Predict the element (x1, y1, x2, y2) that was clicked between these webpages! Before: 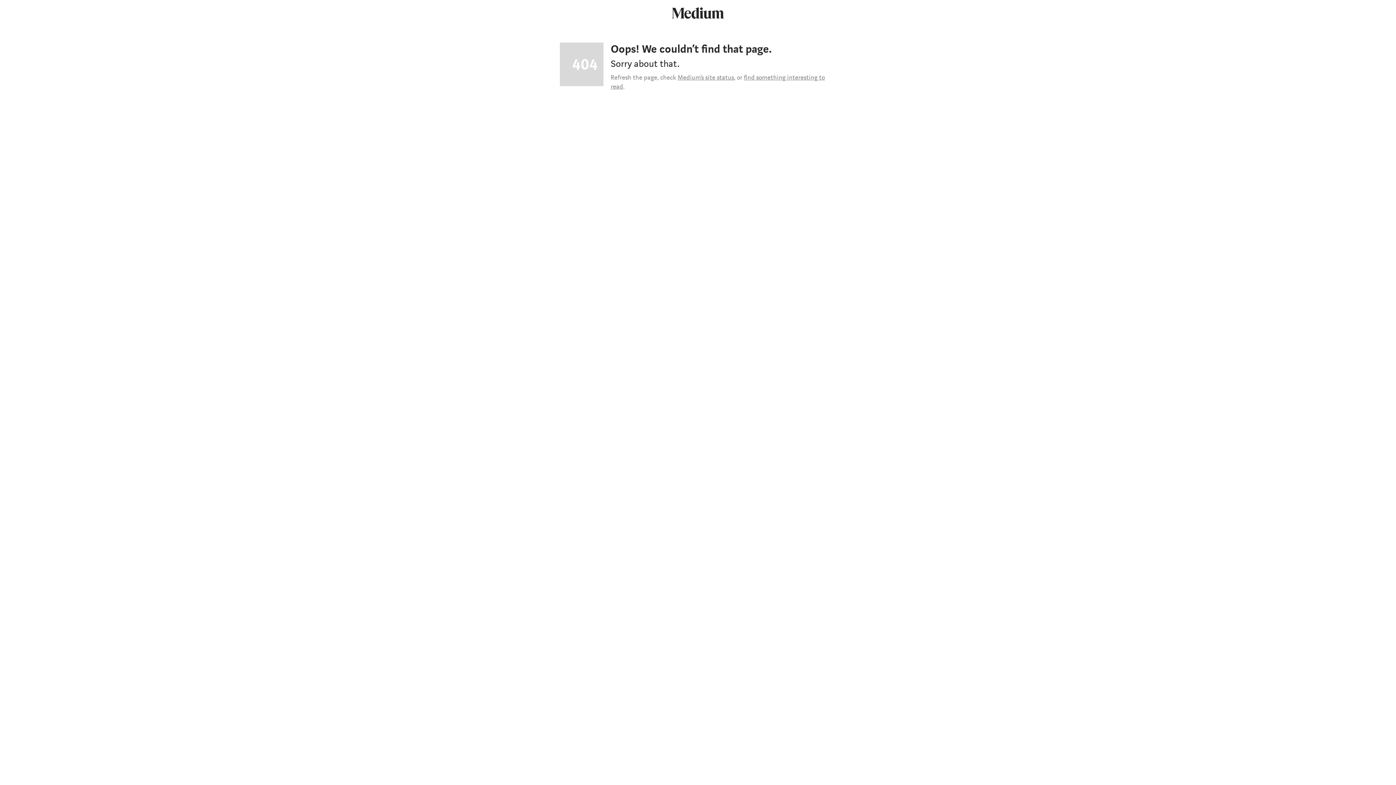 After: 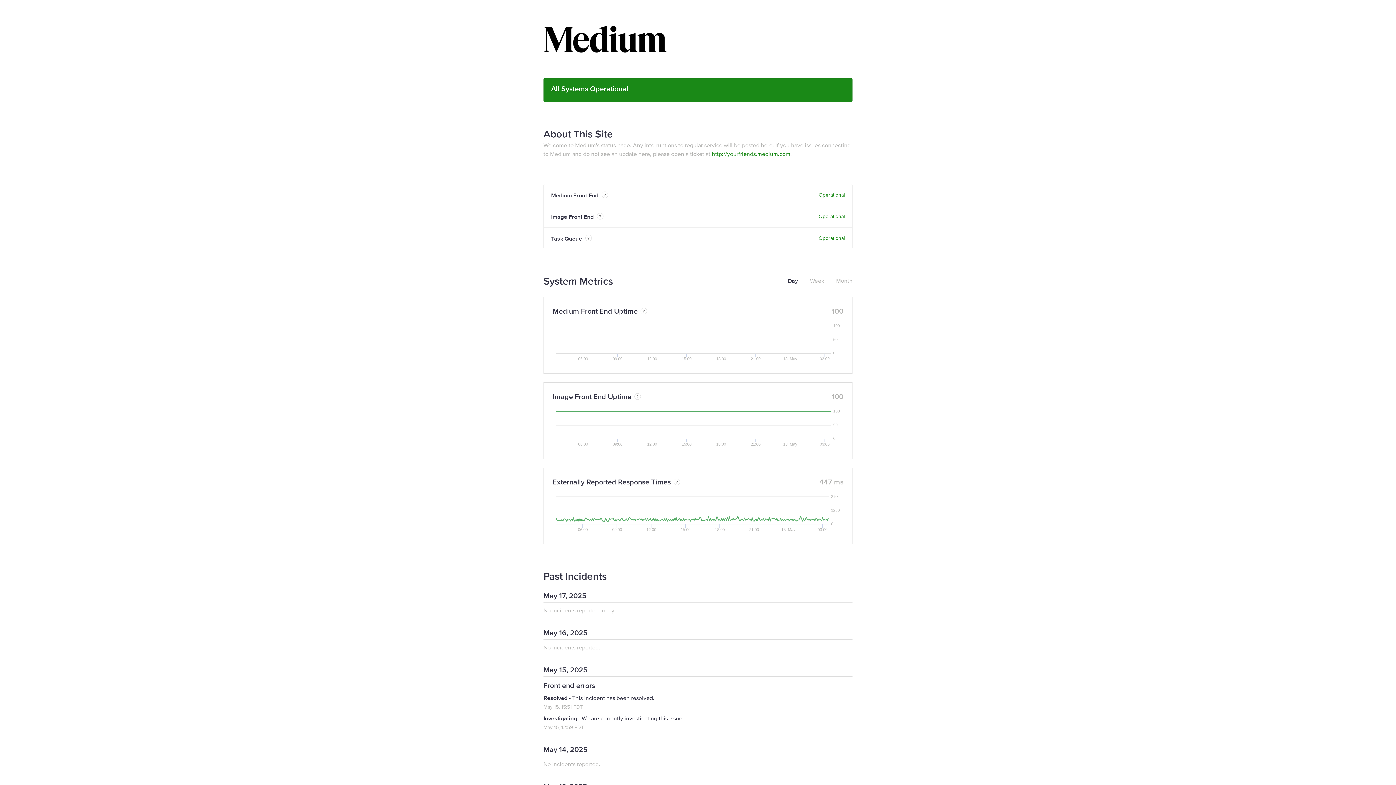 Action: label: Medium’s site status bbox: (677, 73, 734, 81)